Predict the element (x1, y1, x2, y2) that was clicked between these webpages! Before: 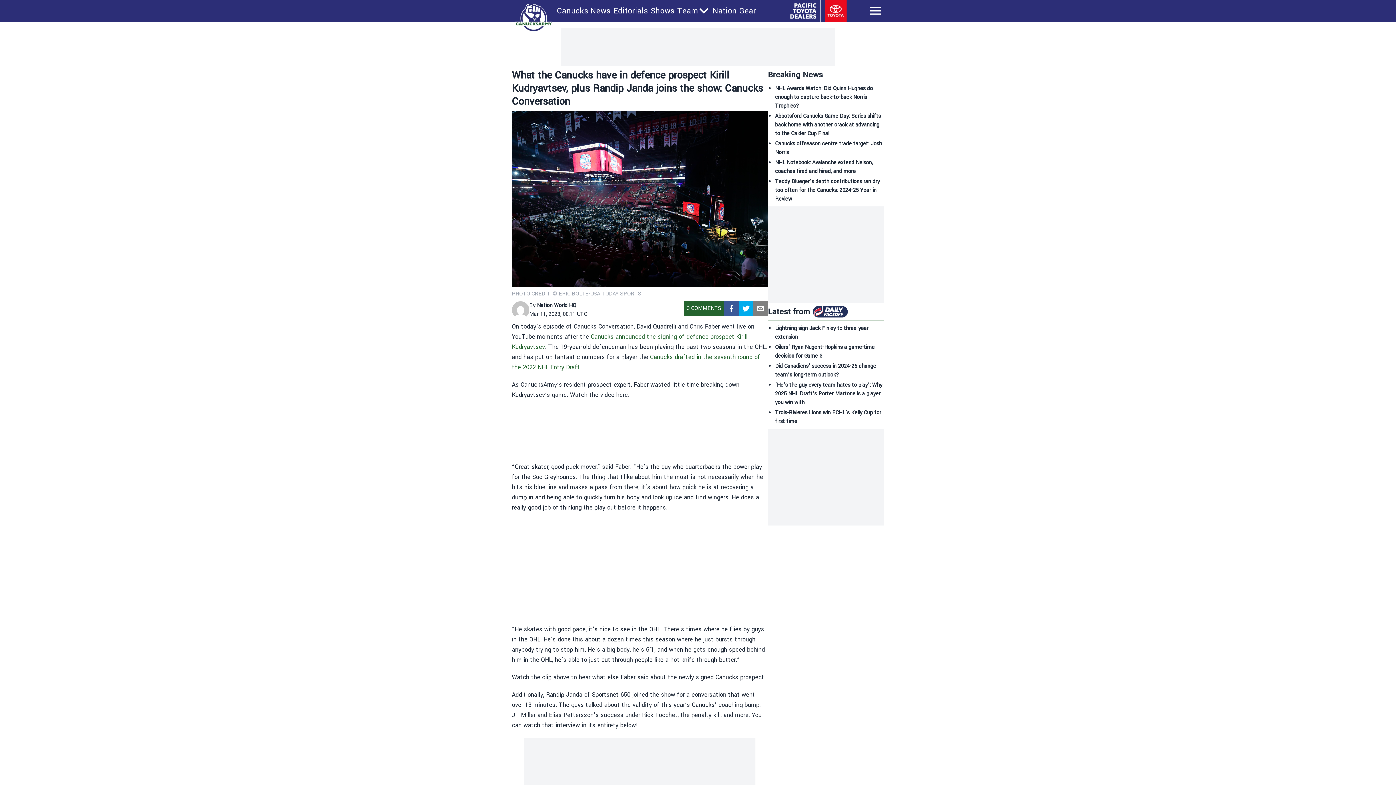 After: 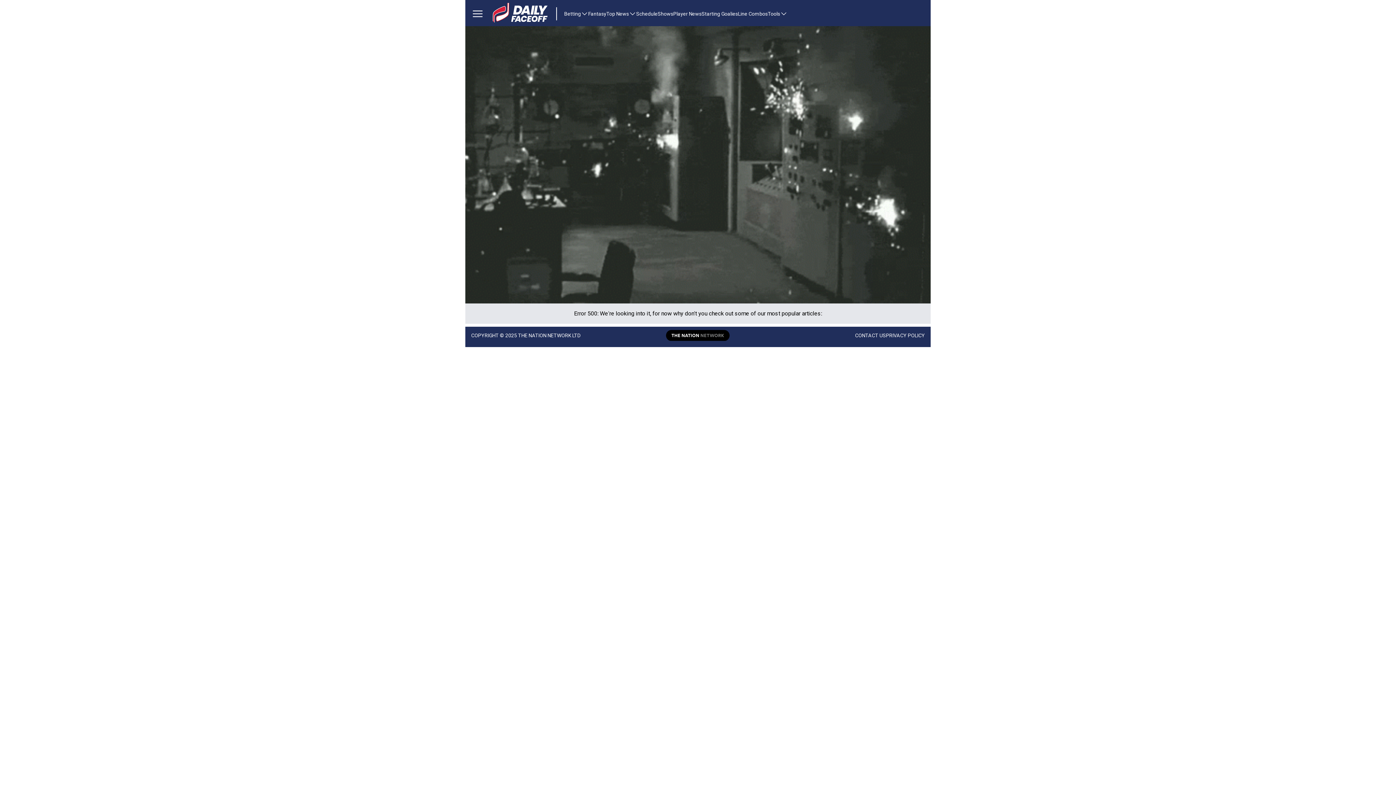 Action: bbox: (813, 312, 848, 319)